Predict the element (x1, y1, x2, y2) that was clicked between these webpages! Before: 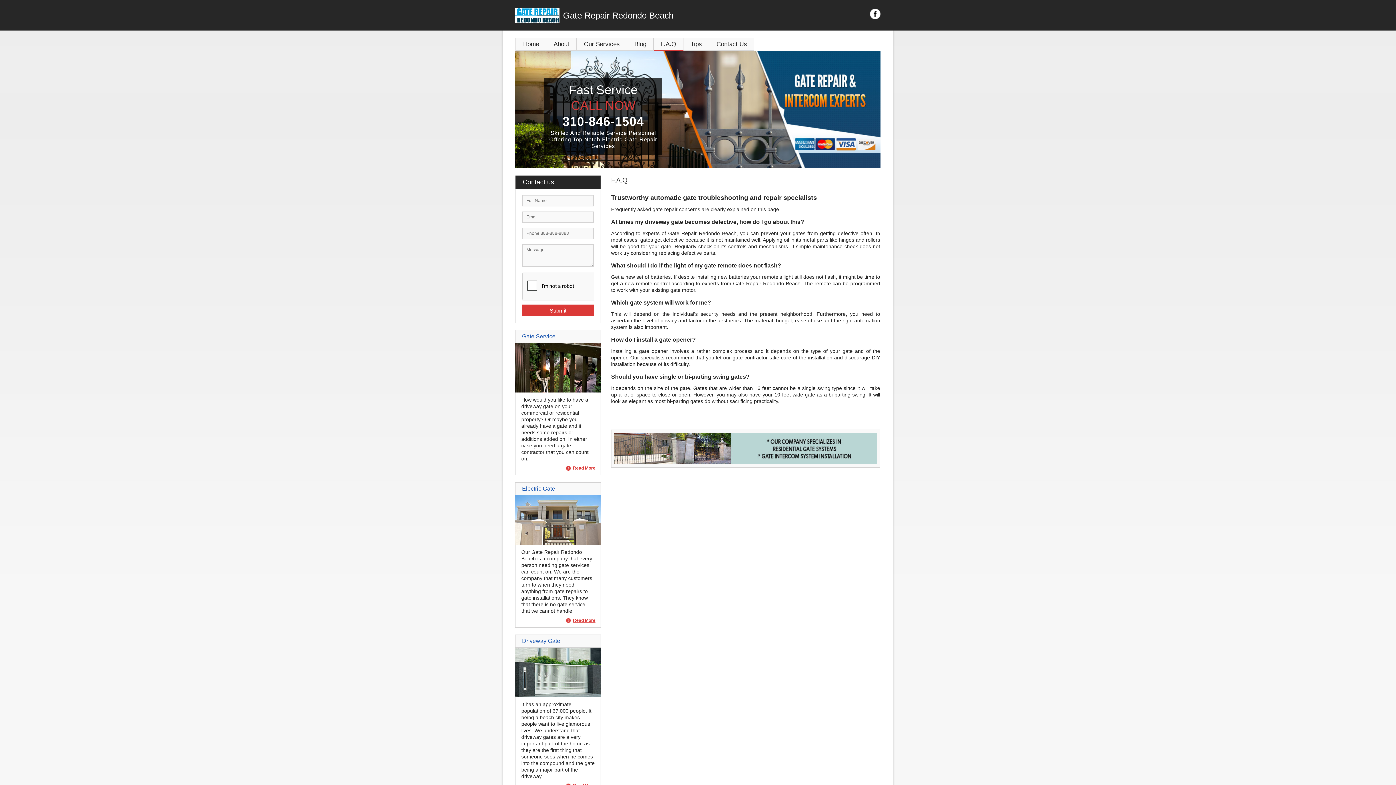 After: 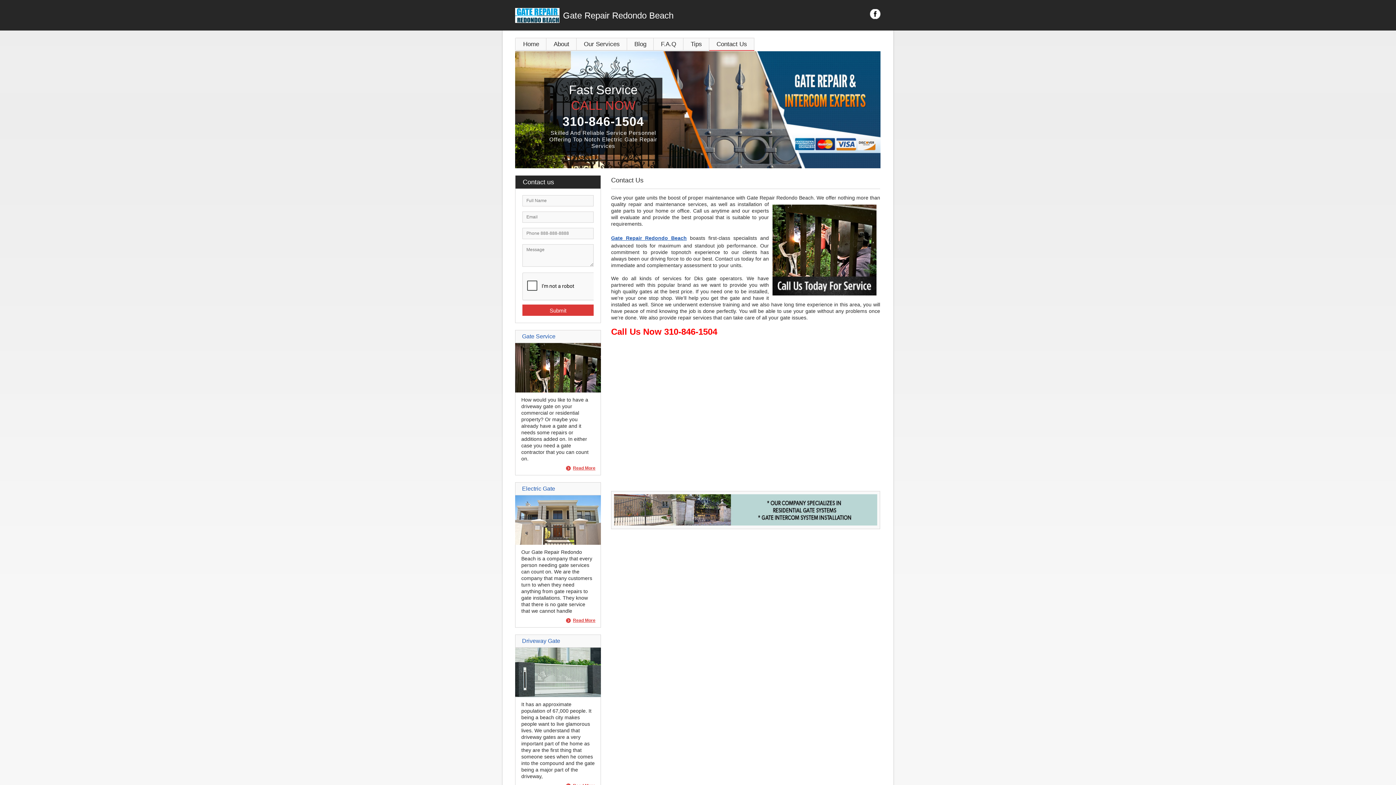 Action: label: Contact Us bbox: (709, 38, 754, 50)